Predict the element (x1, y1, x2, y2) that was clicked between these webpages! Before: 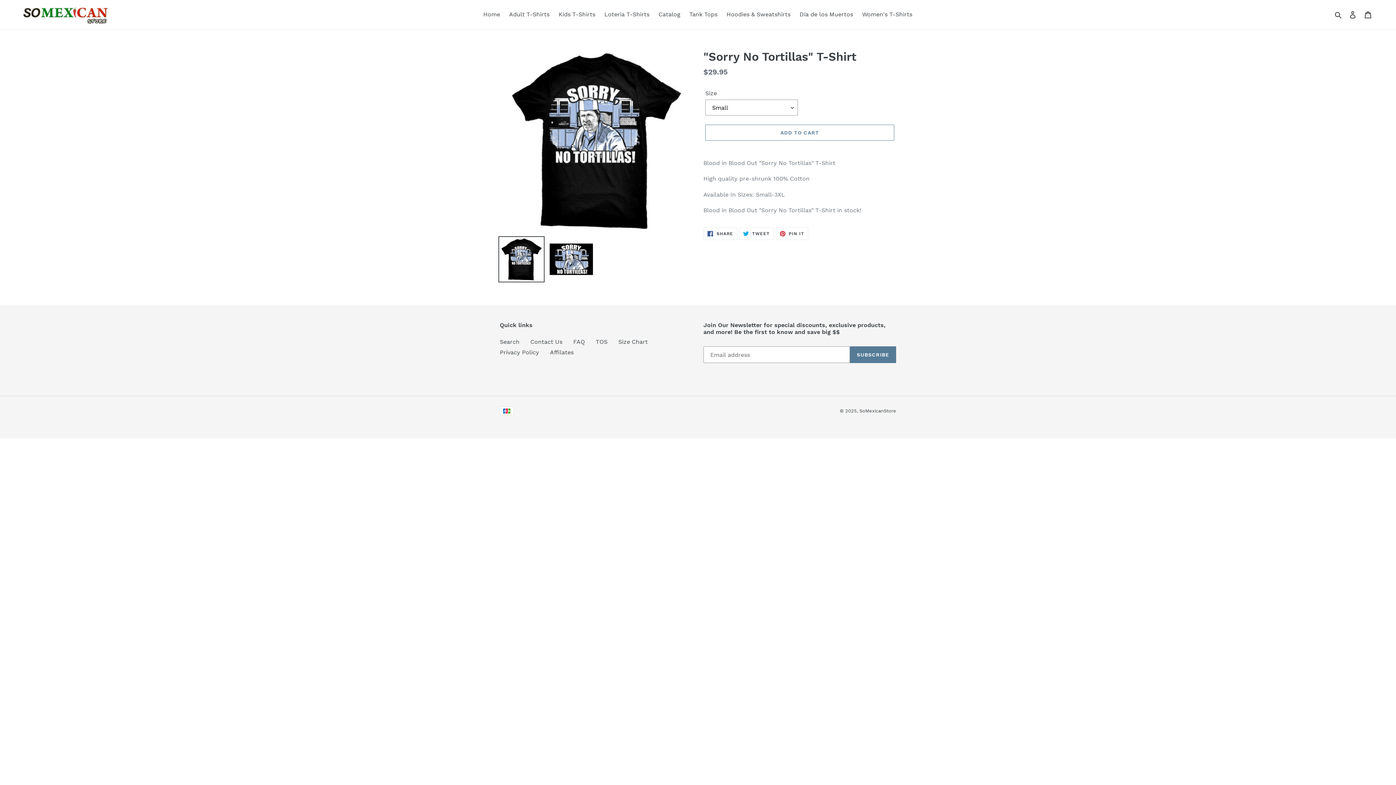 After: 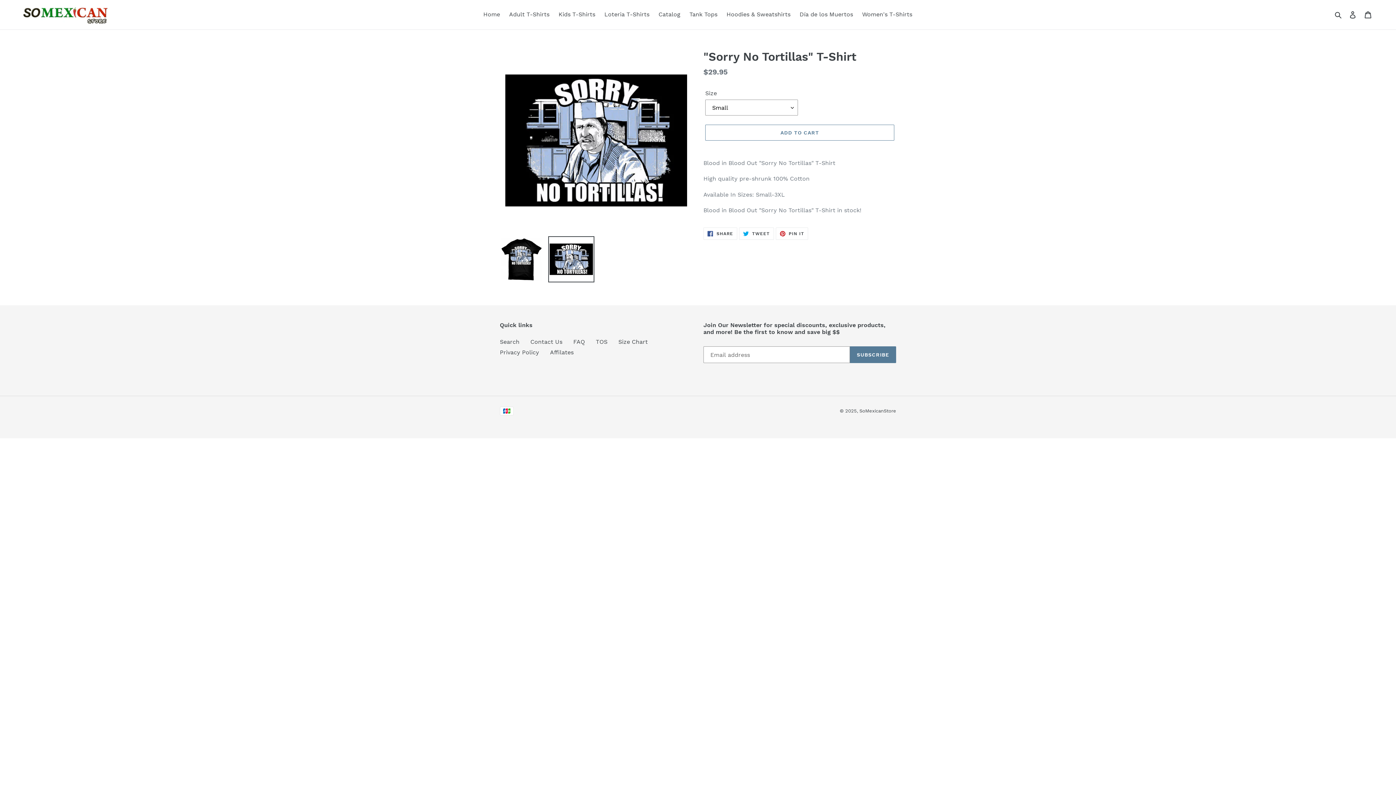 Action: bbox: (548, 236, 594, 282)